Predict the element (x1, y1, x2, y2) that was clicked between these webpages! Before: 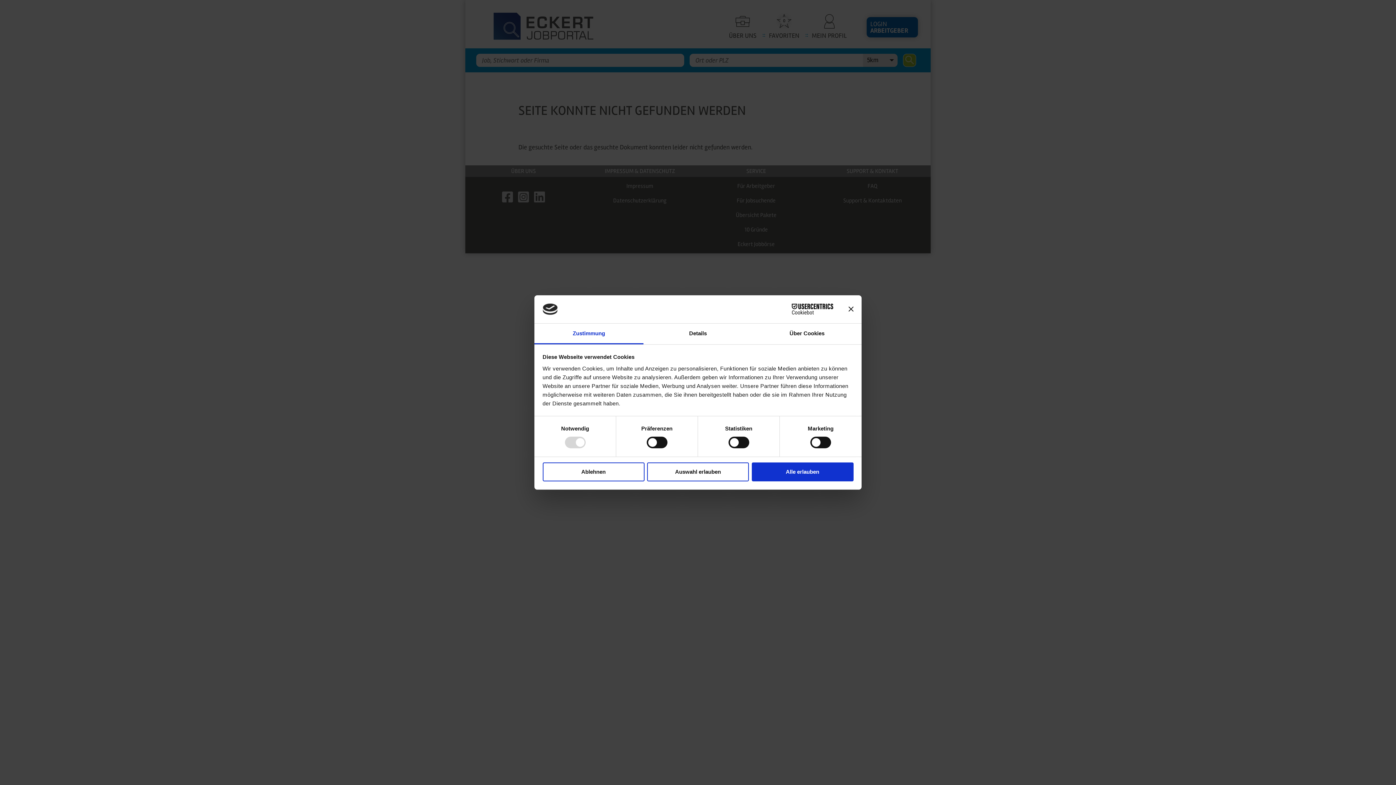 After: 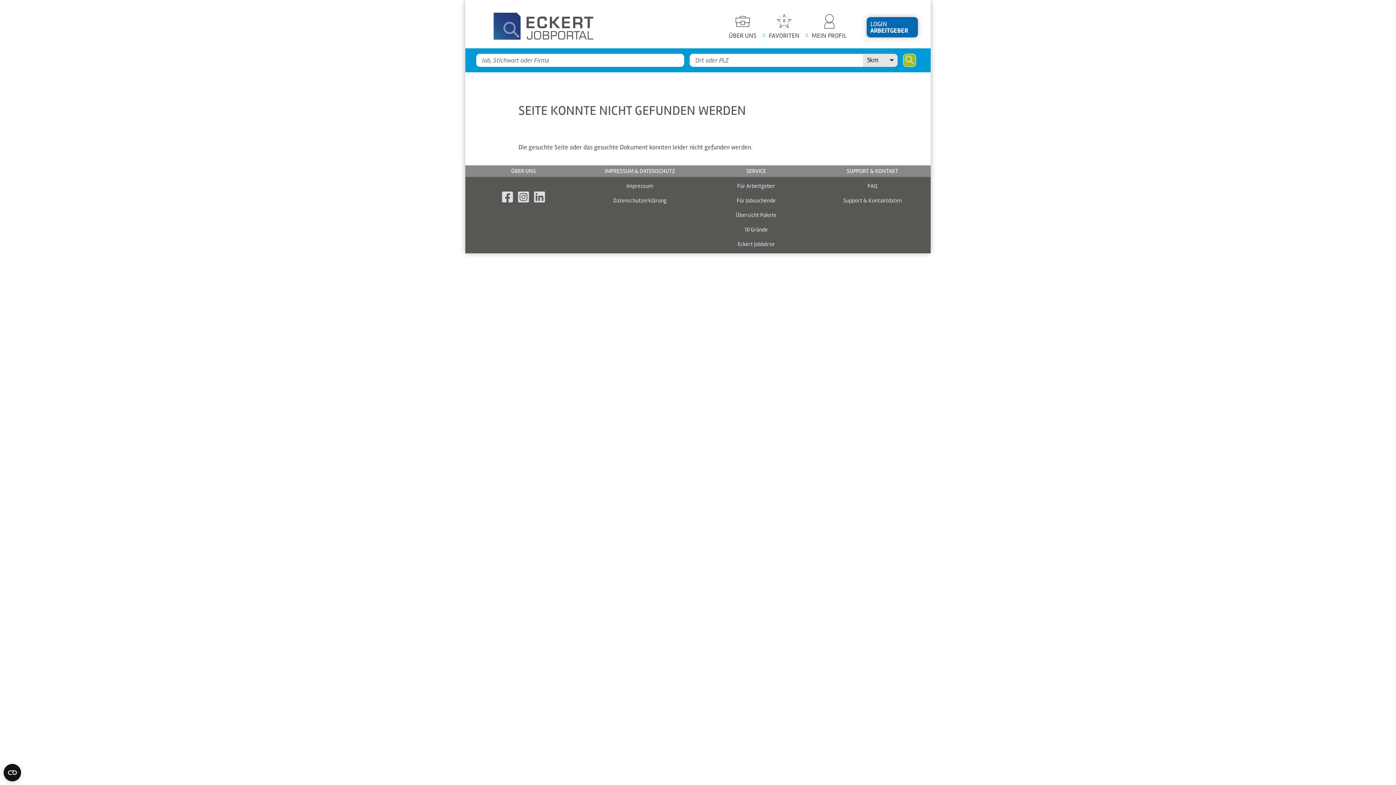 Action: label: Auswahl erlauben bbox: (647, 462, 749, 481)